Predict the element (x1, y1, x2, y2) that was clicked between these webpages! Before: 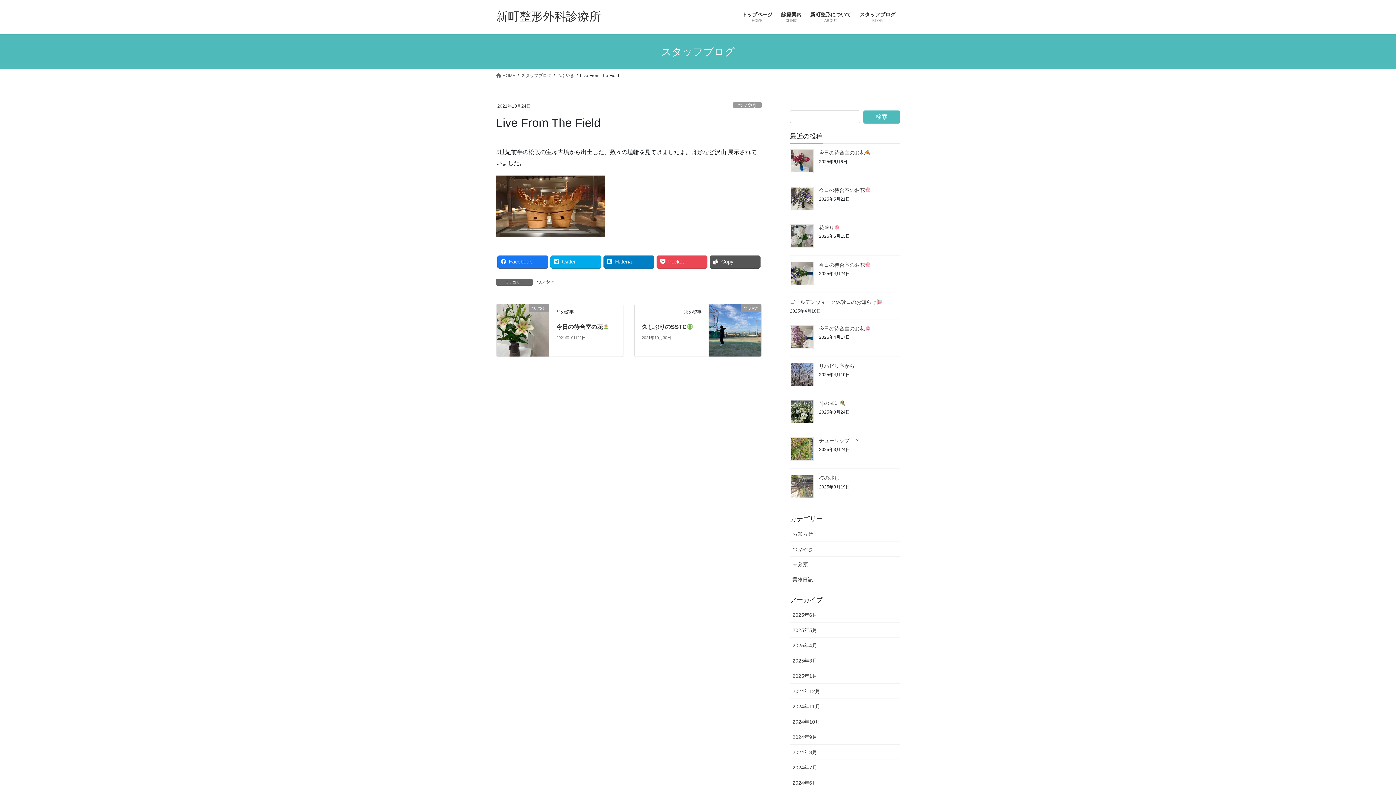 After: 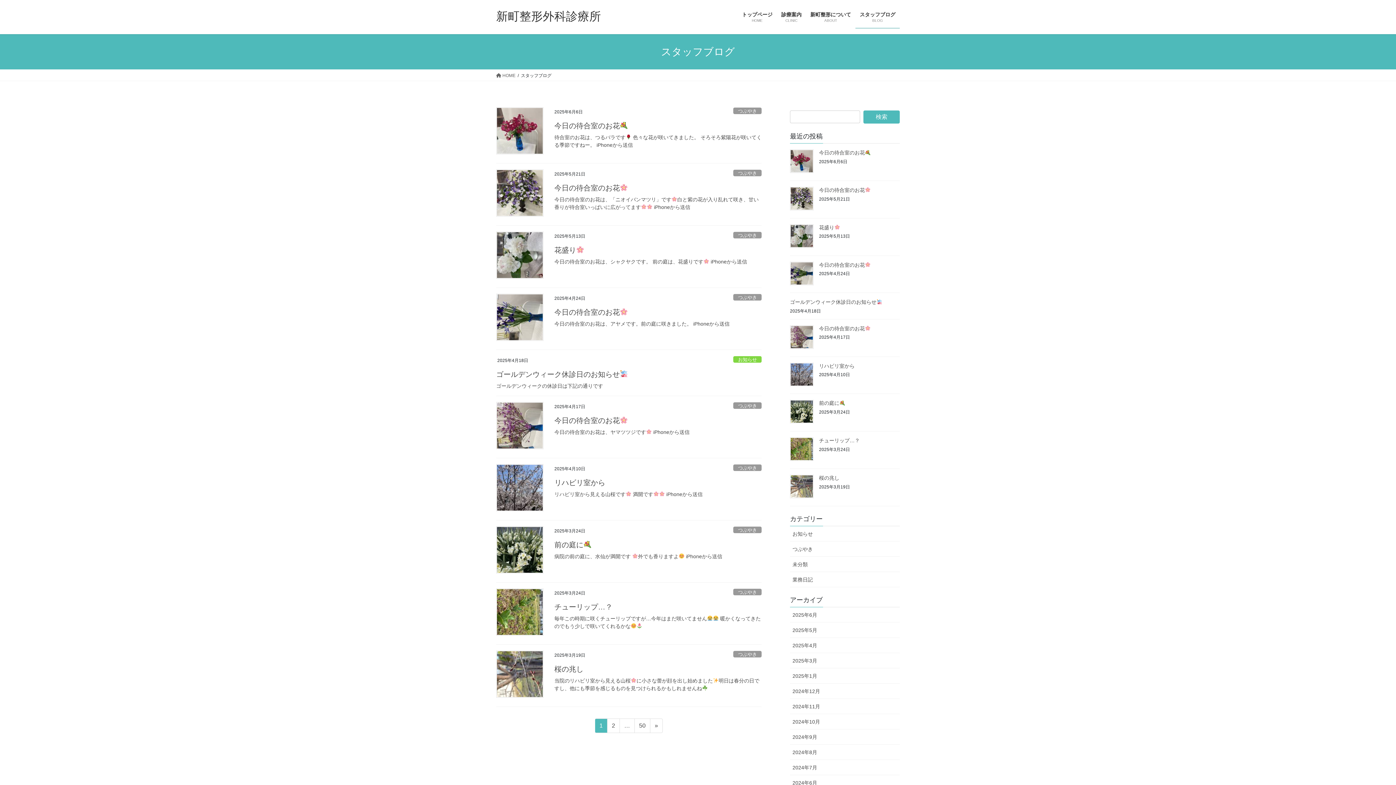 Action: bbox: (521, 72, 551, 78) label: スタッフブログ